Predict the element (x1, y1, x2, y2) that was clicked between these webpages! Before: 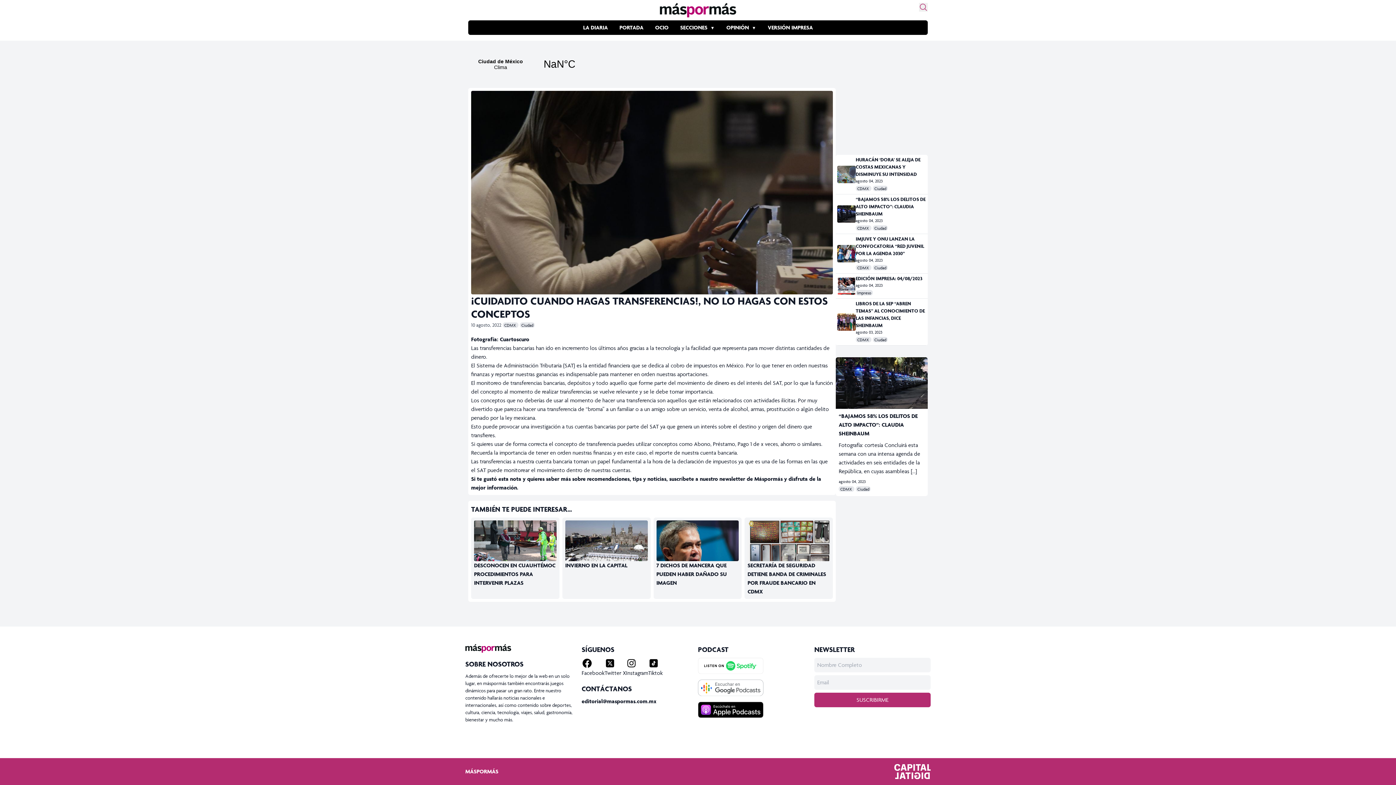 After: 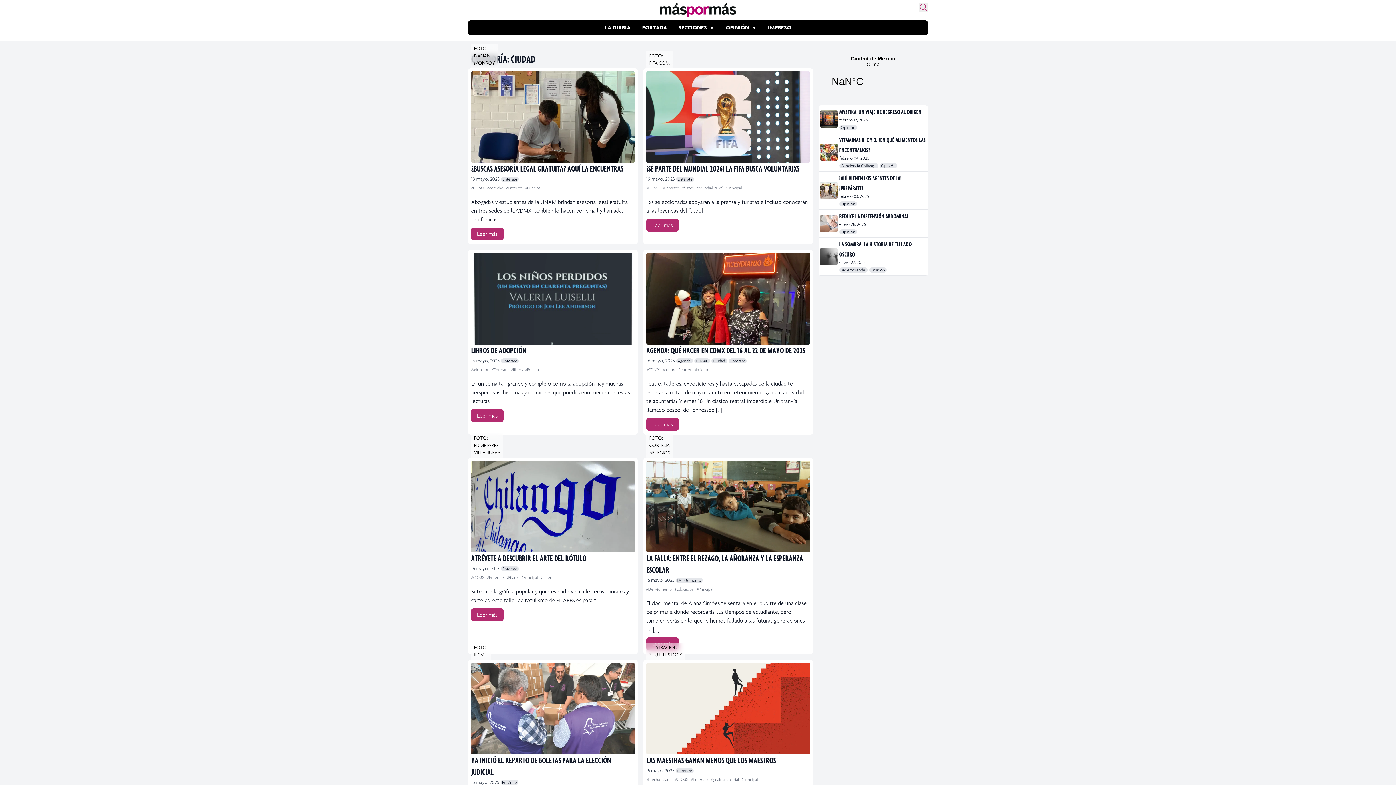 Action: label: Ciudad bbox: (873, 337, 887, 342)